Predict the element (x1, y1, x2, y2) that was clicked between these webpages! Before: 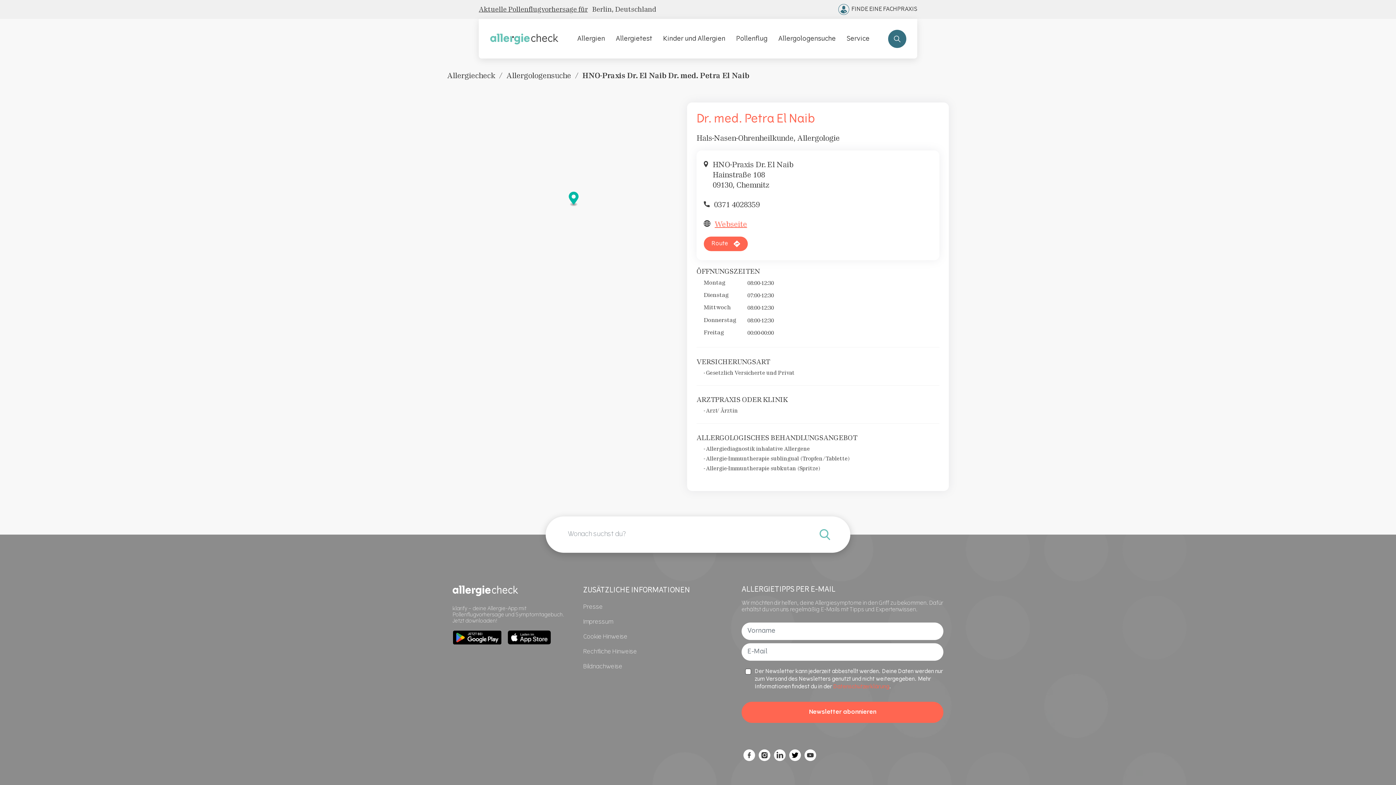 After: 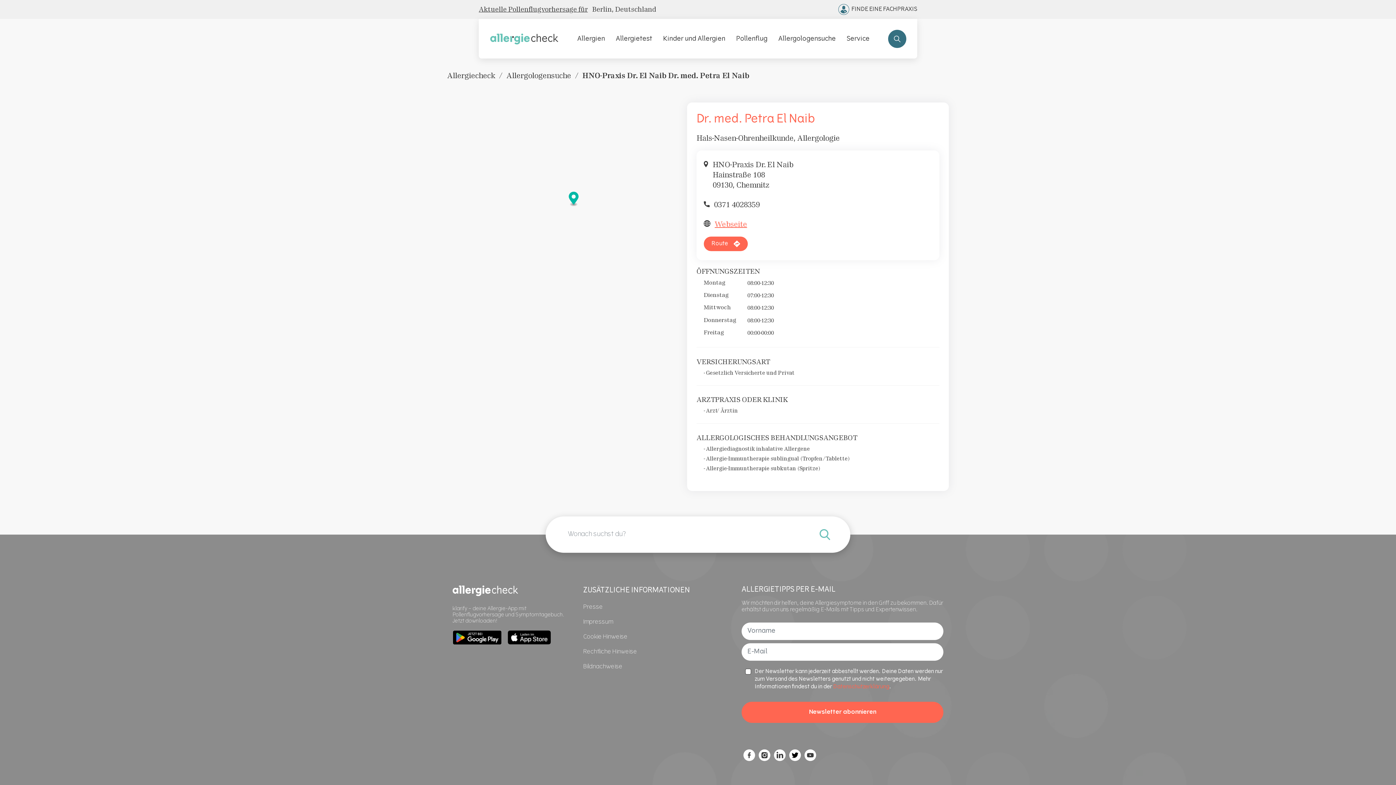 Action: bbox: (743, 749, 755, 761)